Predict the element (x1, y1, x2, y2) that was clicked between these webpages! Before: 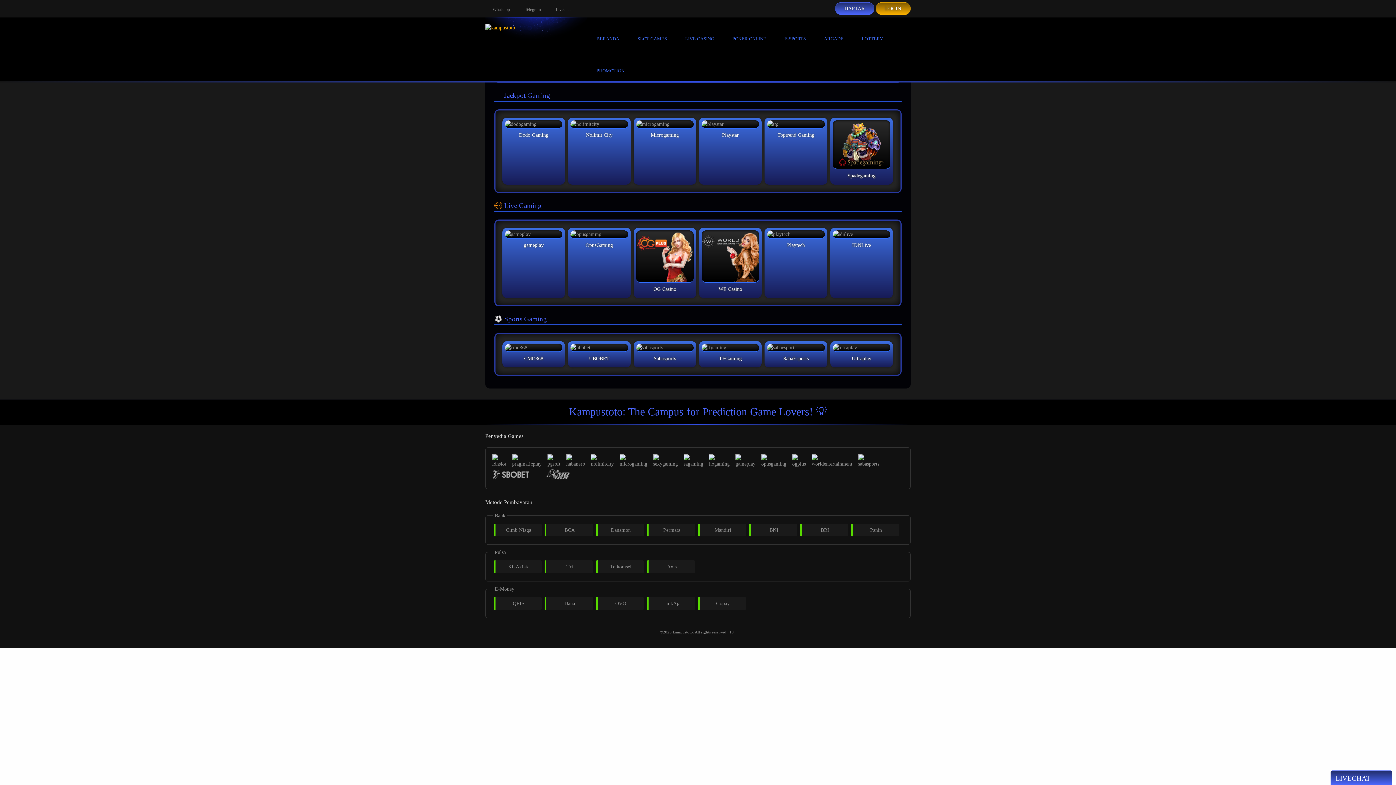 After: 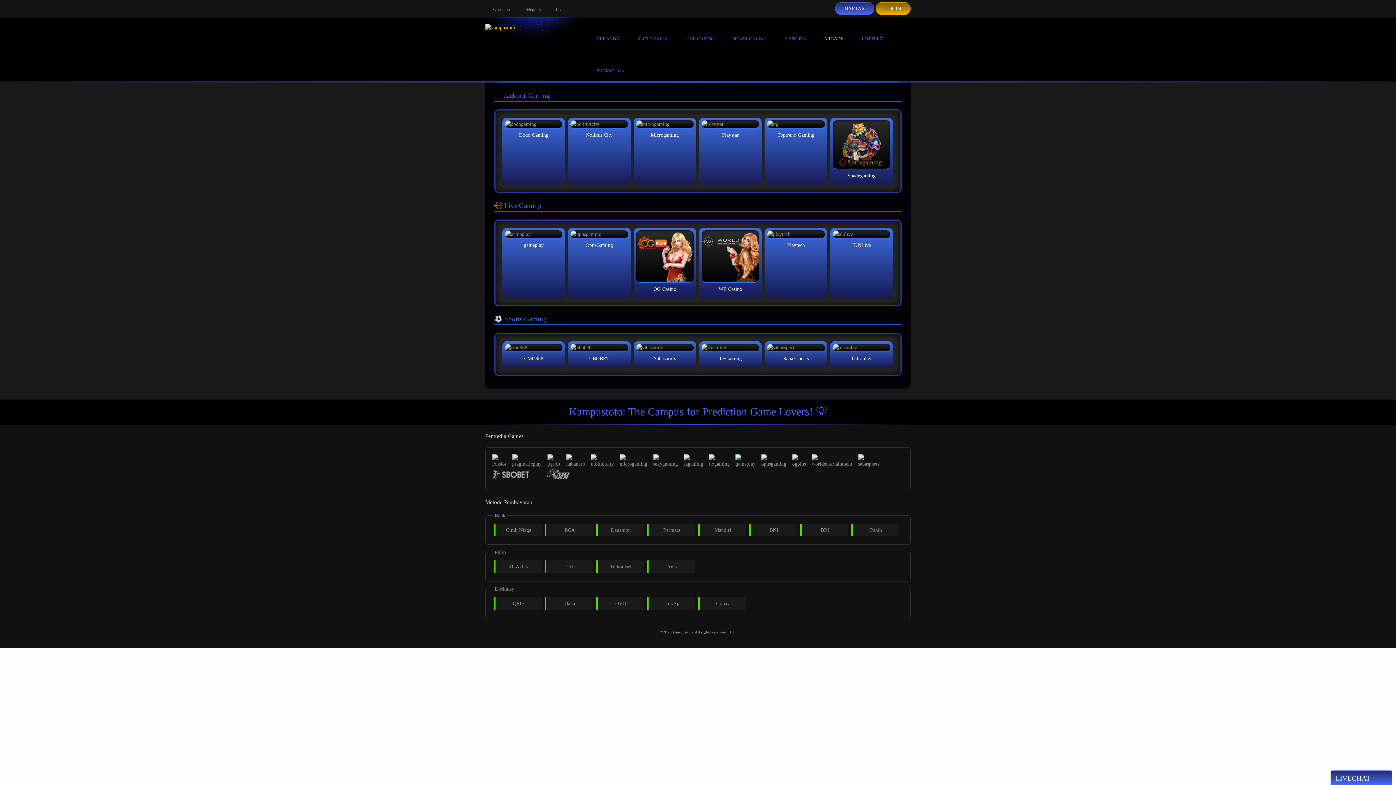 Action: label: ARCADE bbox: (815, 17, 852, 49)